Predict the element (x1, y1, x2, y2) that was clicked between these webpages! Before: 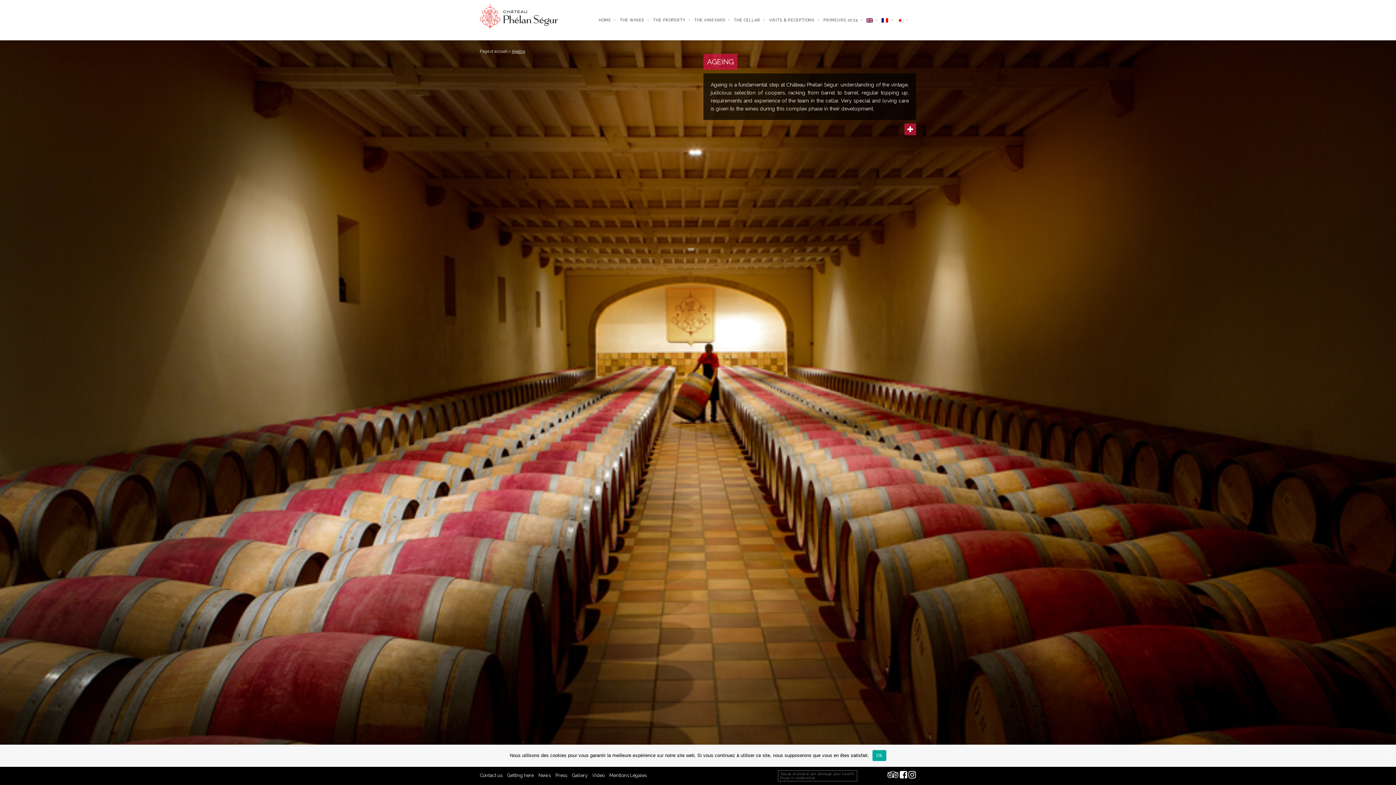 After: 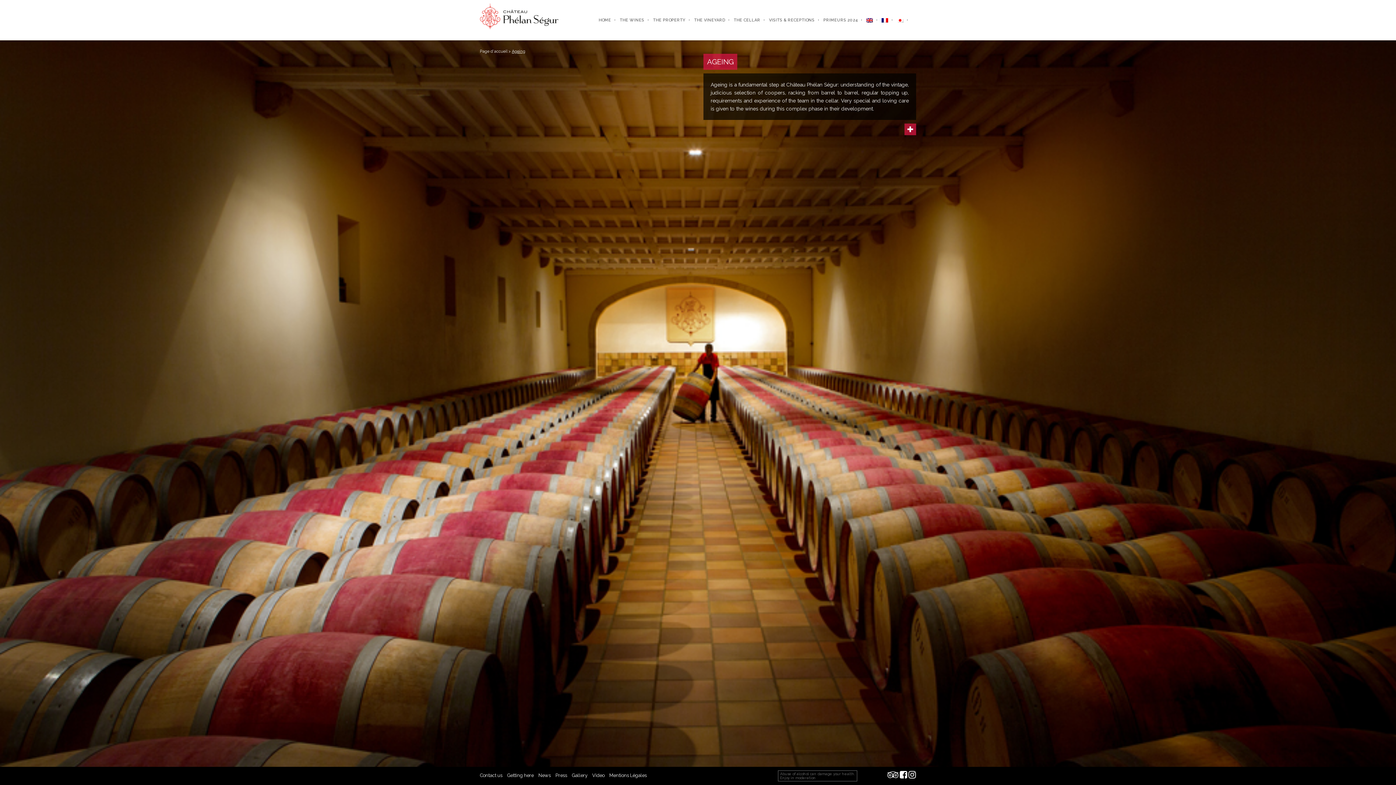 Action: bbox: (1383, 752, 1390, 759) label: Ok